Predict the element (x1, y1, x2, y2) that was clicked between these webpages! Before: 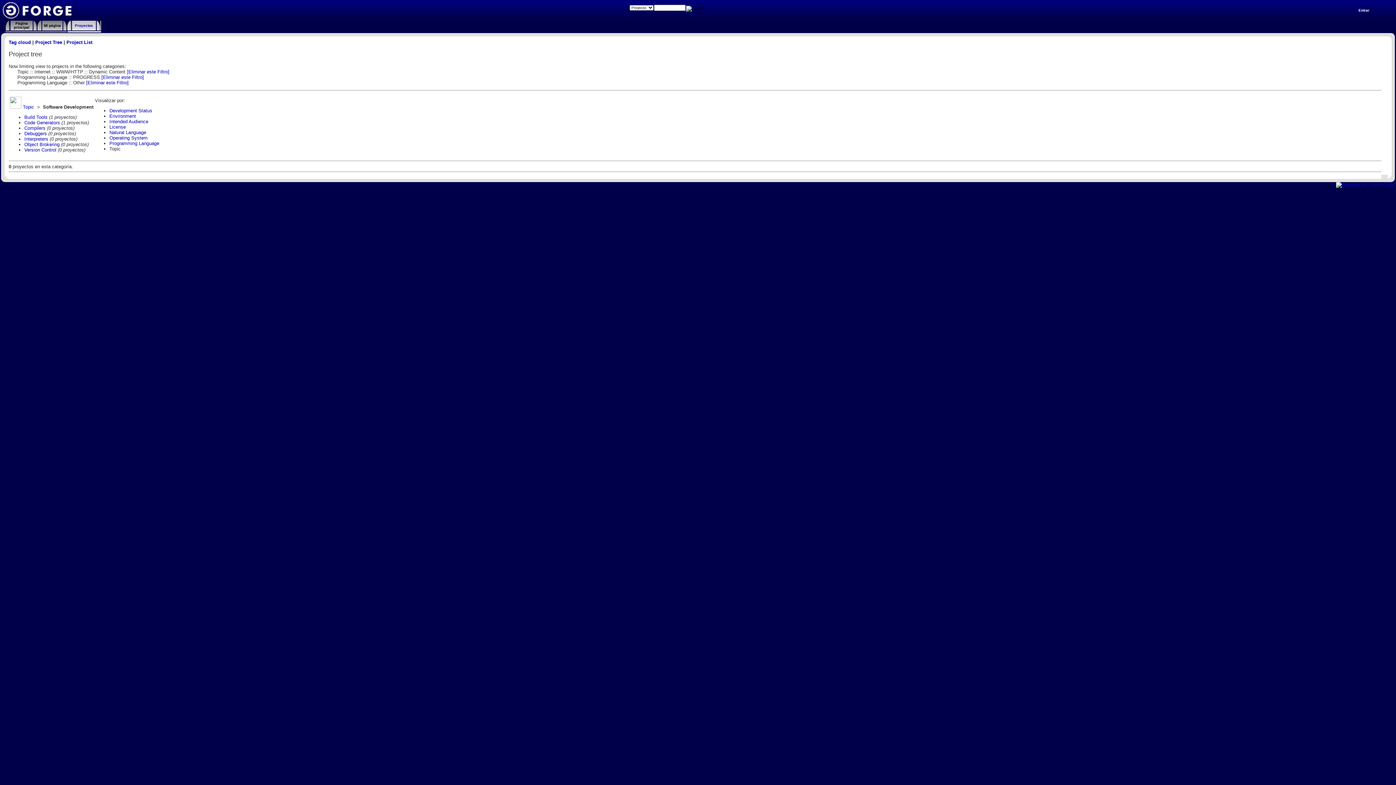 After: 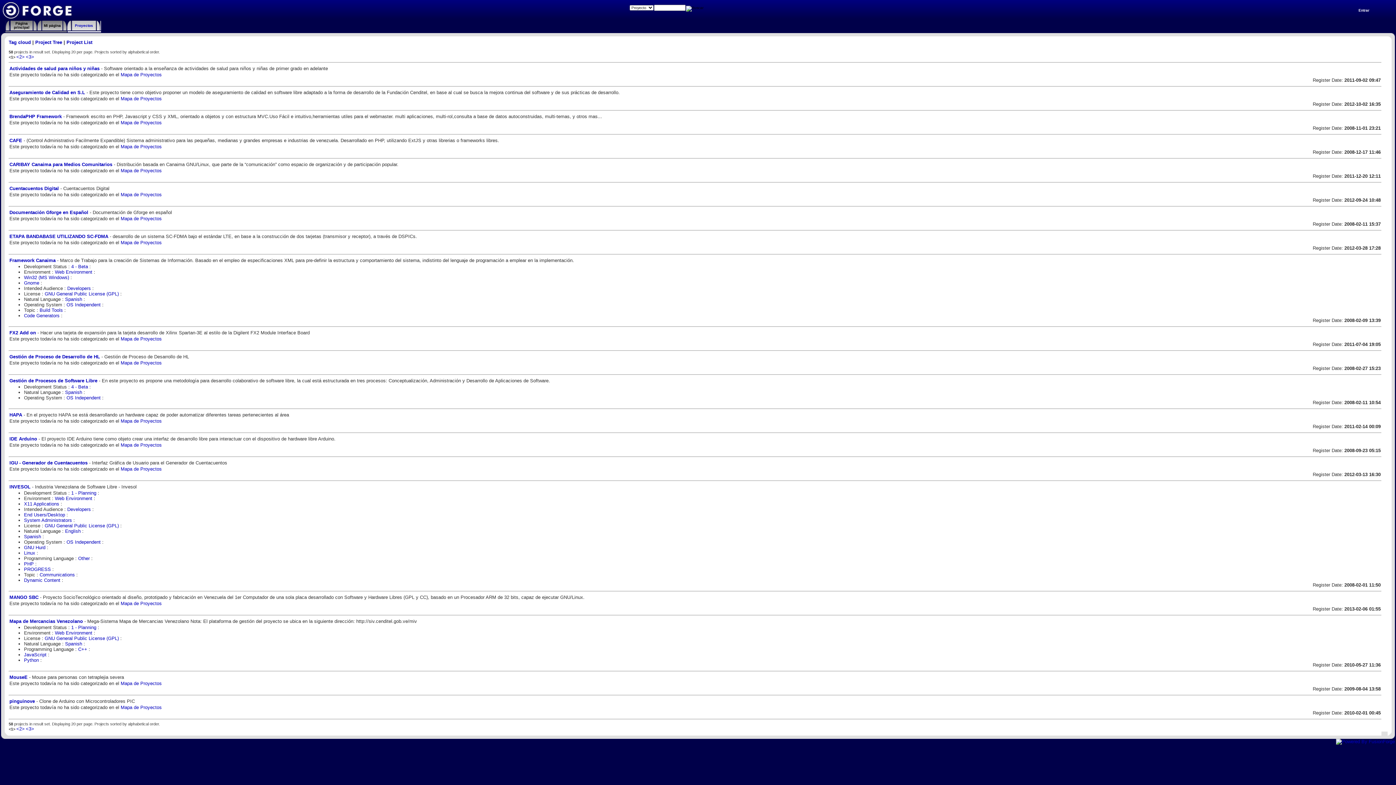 Action: label: Project List bbox: (66, 39, 92, 45)